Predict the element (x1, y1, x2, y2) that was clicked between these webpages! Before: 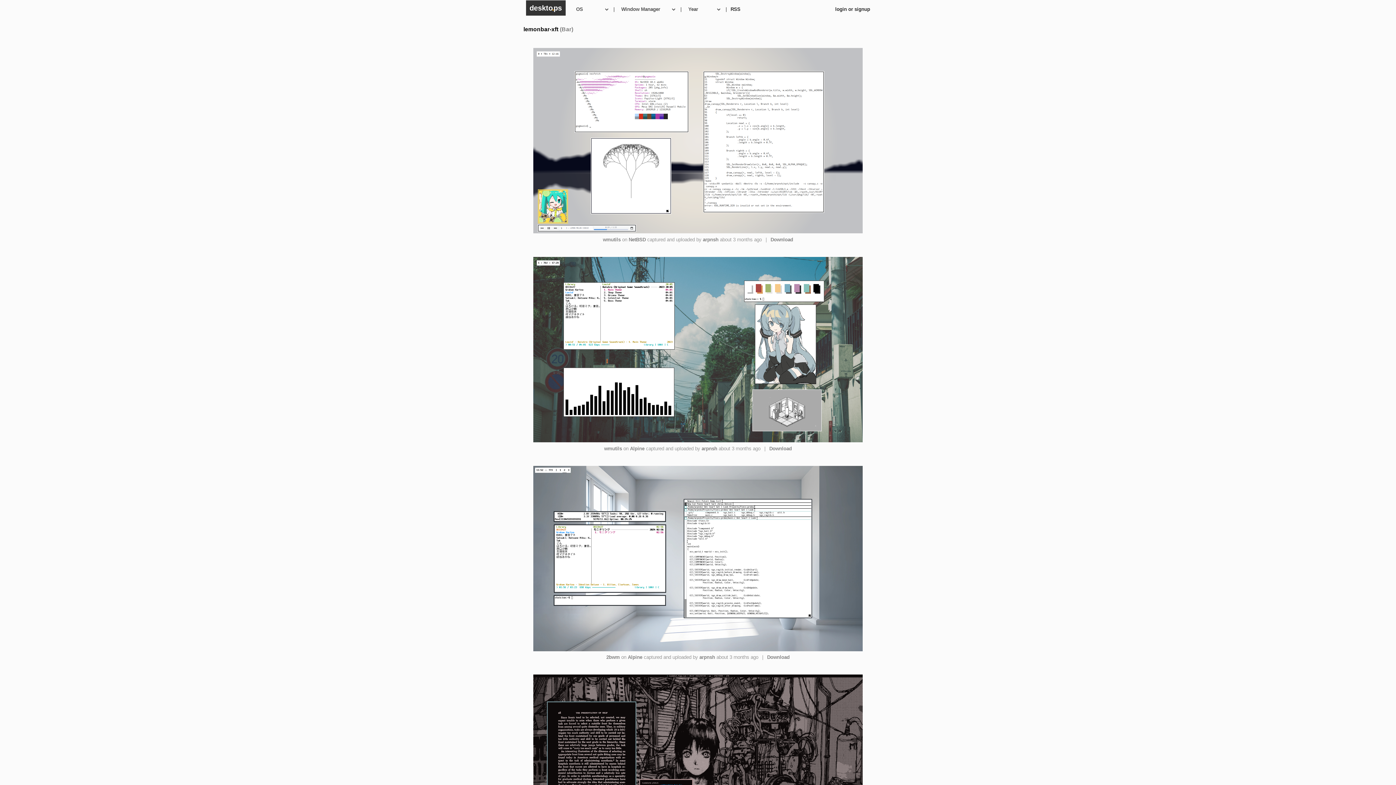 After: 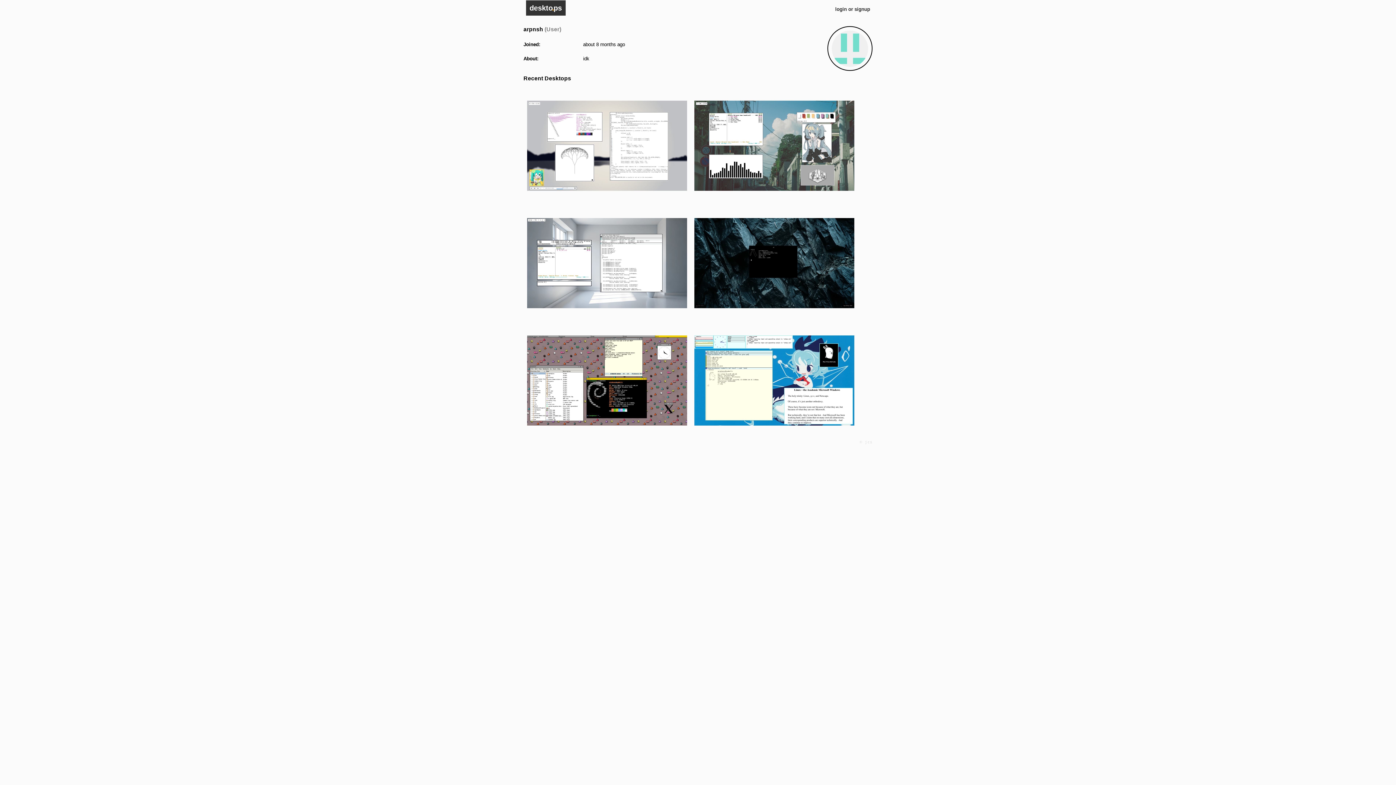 Action: label: arpnsh bbox: (703, 237, 718, 242)